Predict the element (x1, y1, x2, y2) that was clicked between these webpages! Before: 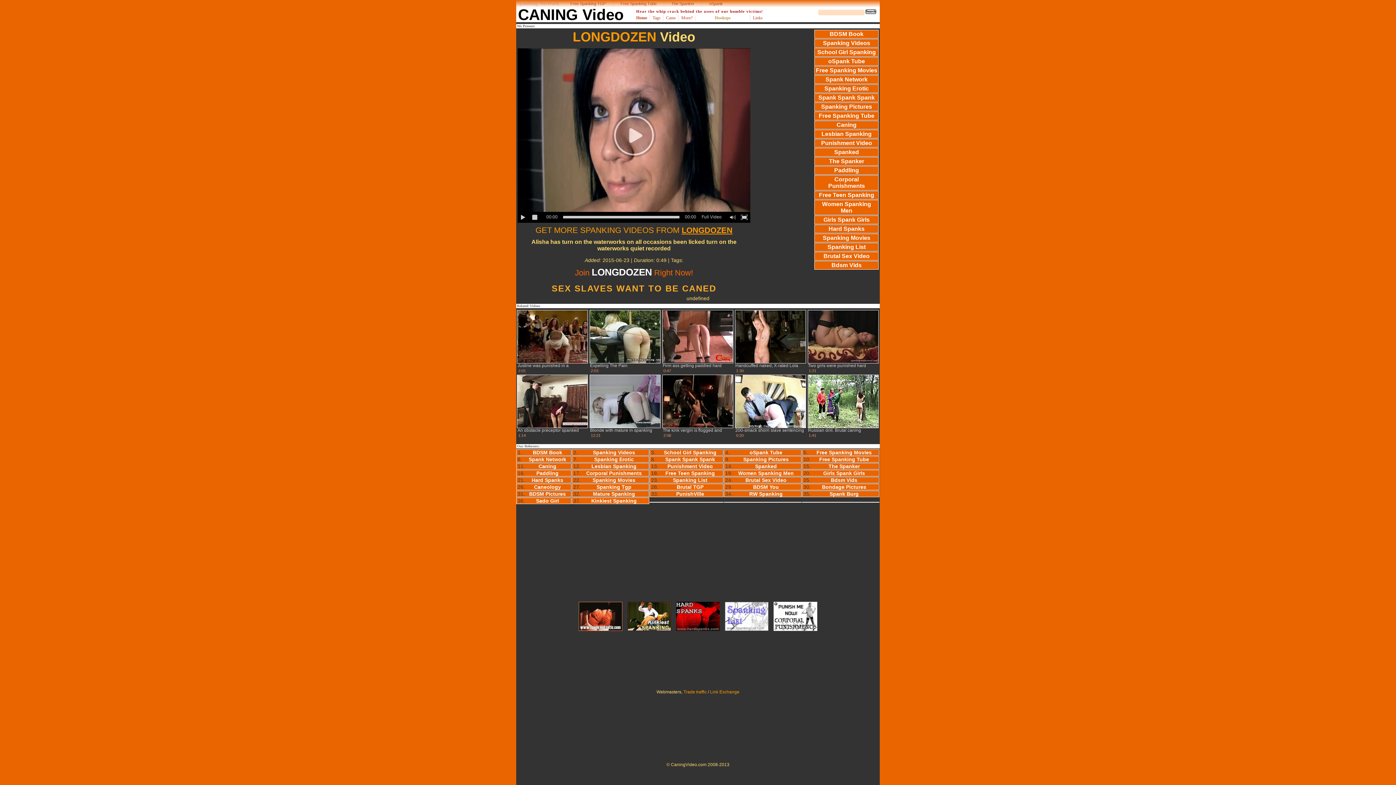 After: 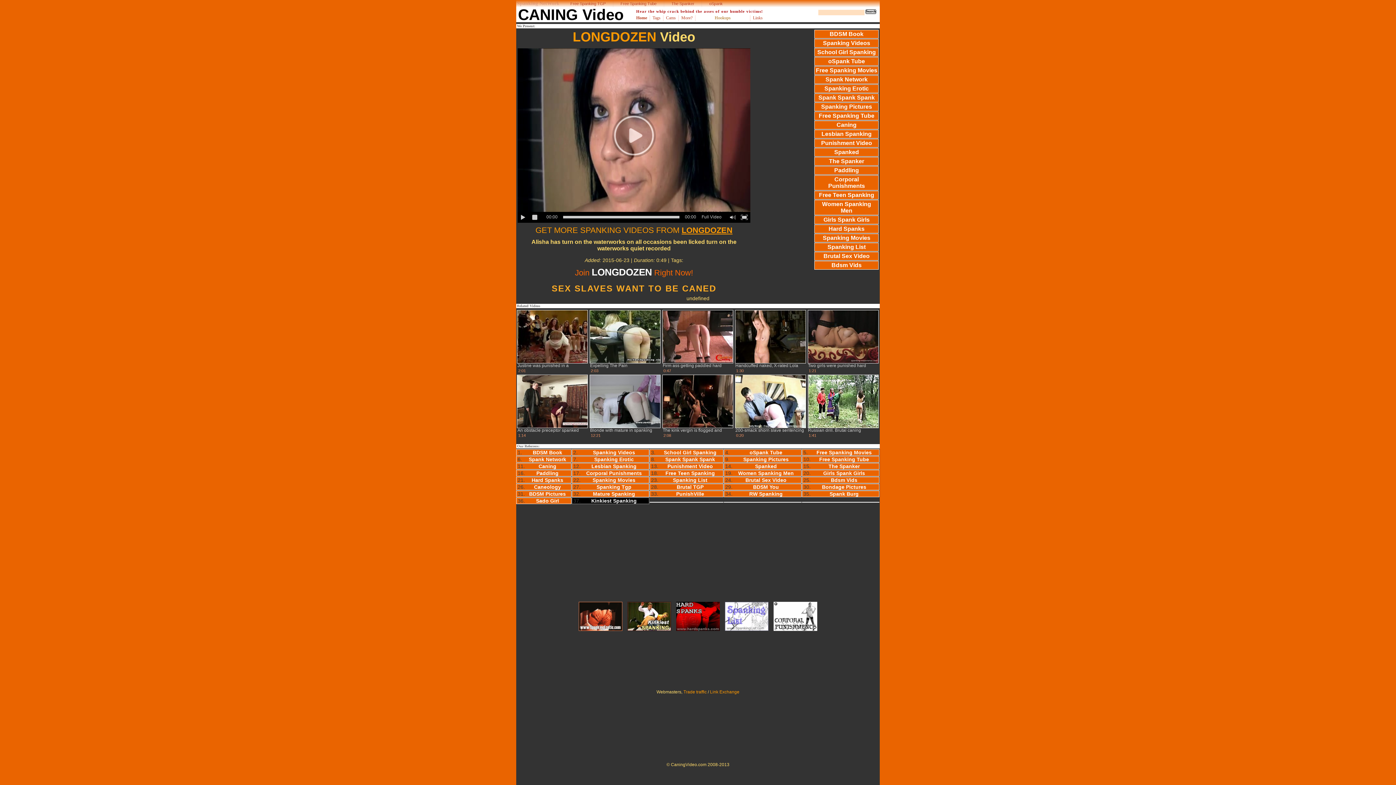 Action: label: Kinkiest Spanking bbox: (579, 498, 648, 504)